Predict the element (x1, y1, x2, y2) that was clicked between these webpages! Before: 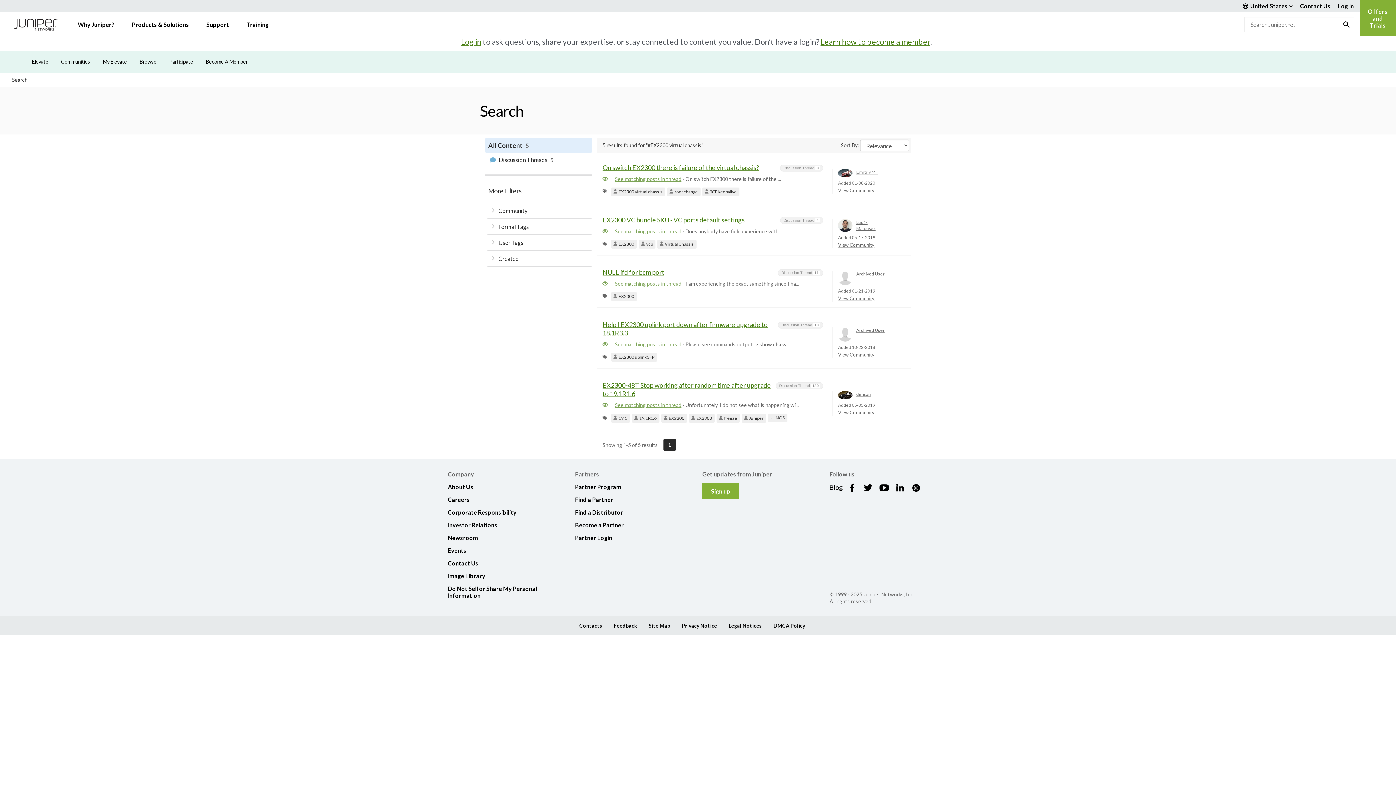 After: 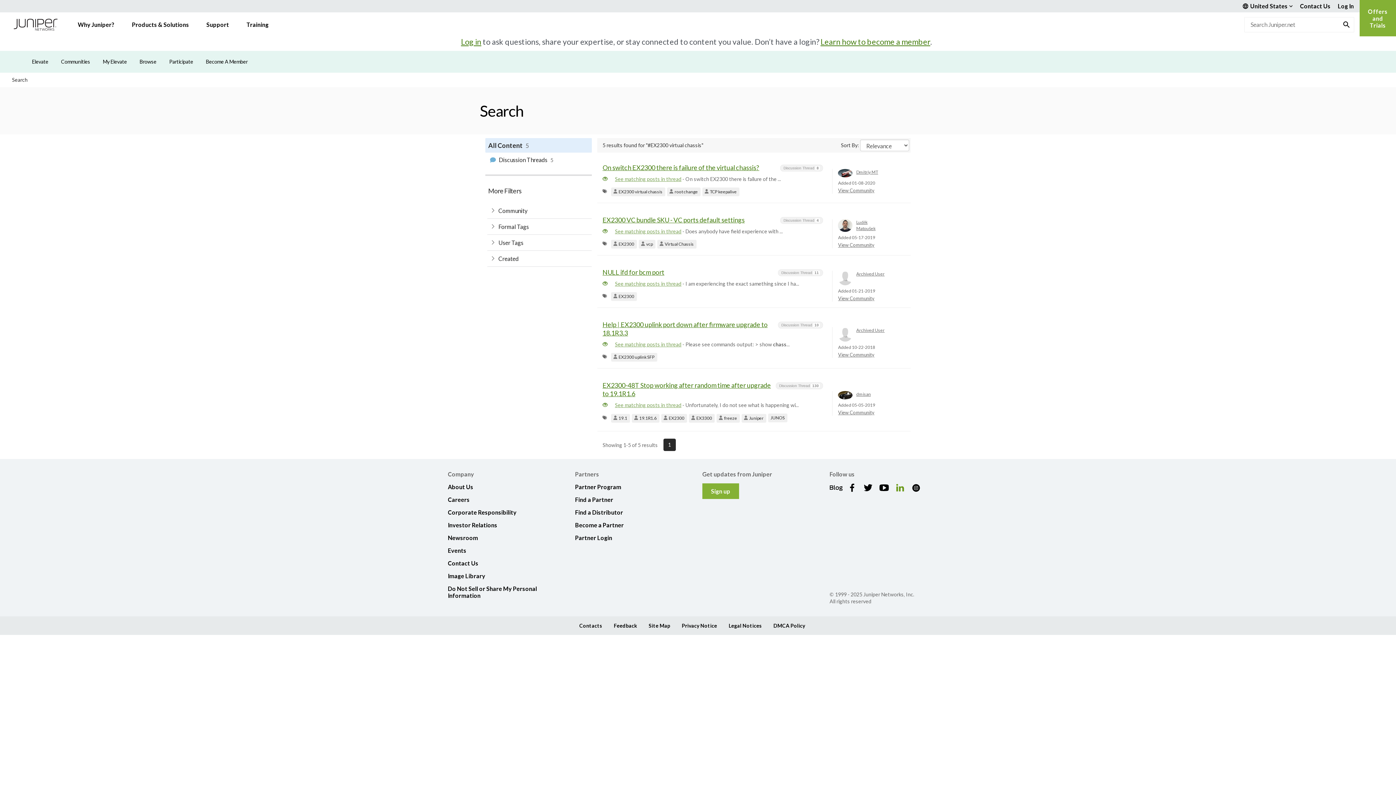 Action: bbox: (893, 483, 906, 492)